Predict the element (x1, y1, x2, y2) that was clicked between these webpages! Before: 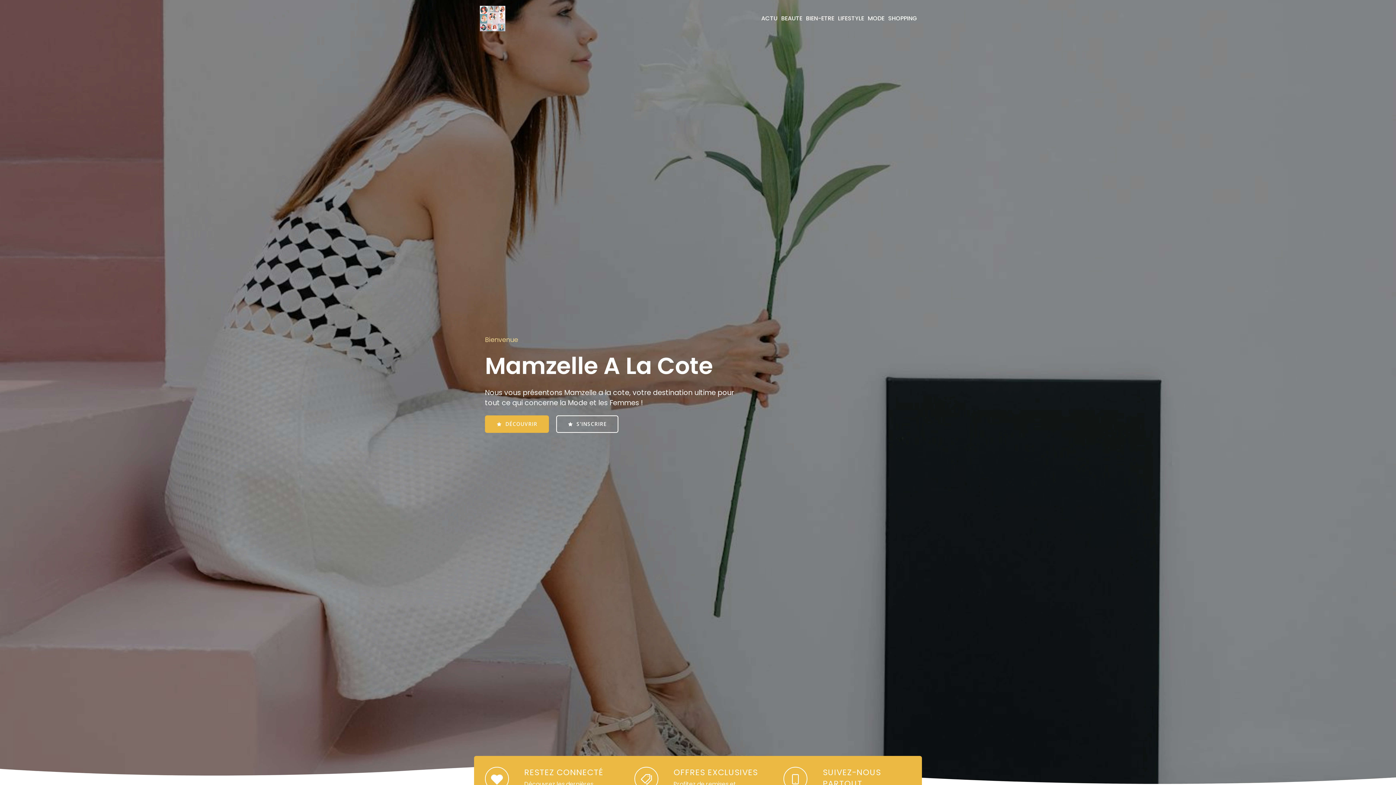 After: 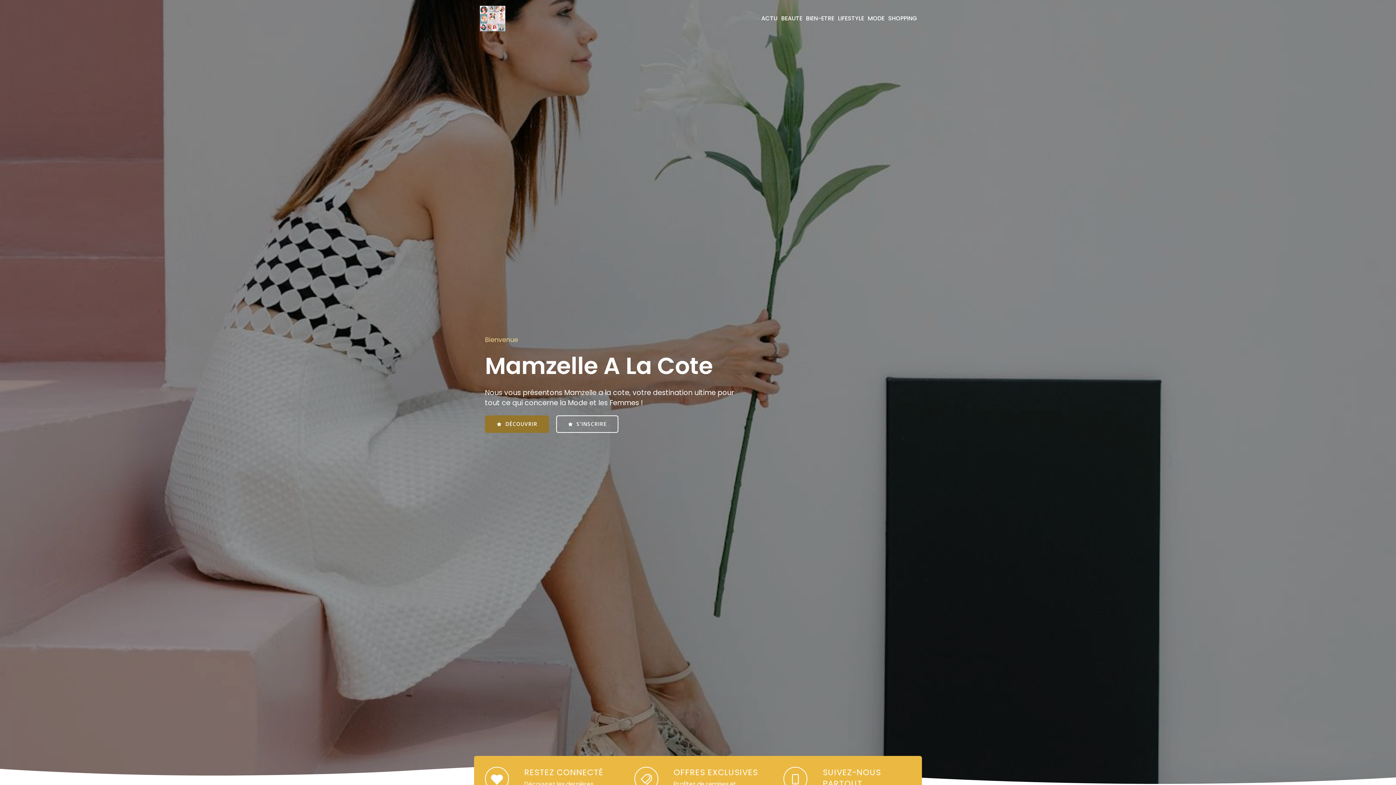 Action: bbox: (485, 415, 549, 432) label: DÉCOUVRIR